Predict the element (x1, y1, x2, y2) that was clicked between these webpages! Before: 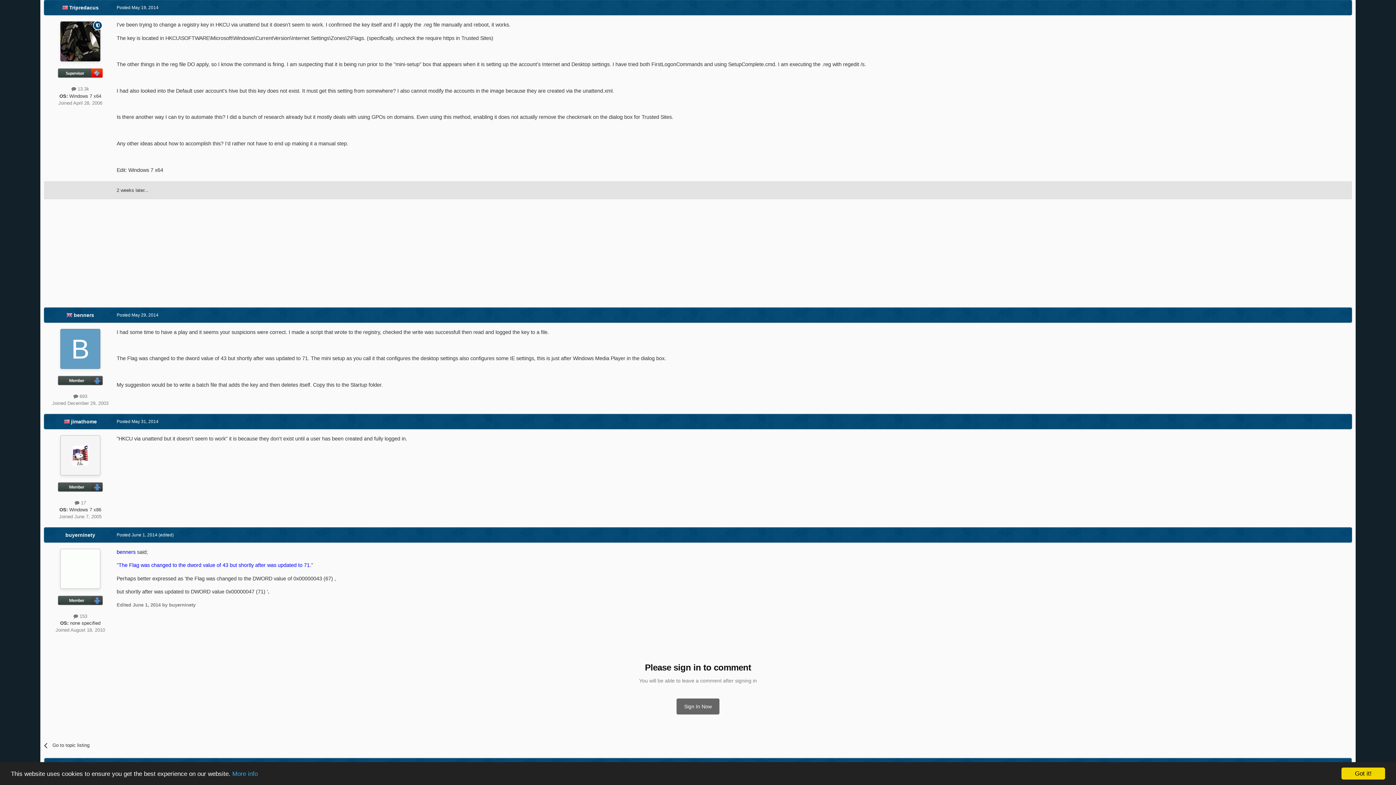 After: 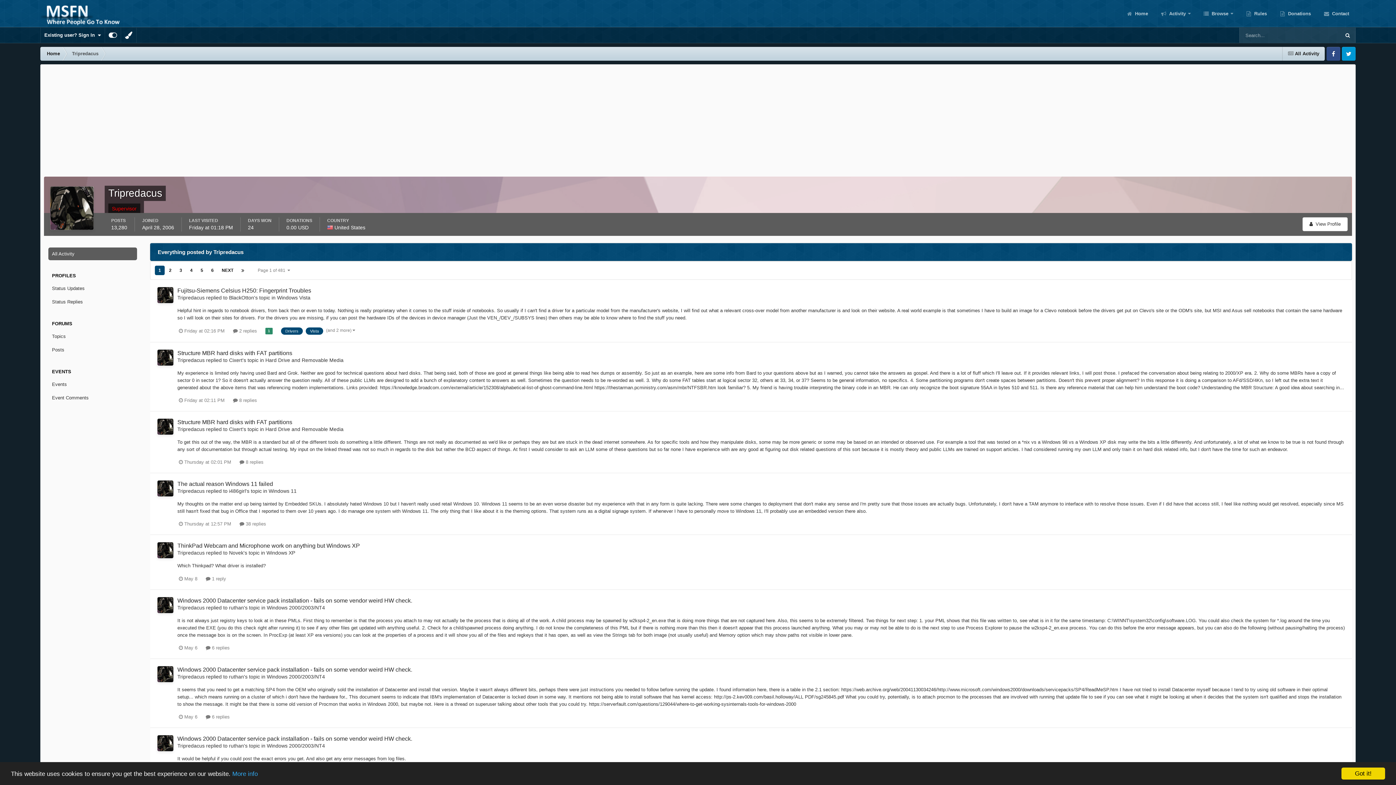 Action: bbox: (71, 86, 89, 91) label:  13.3k